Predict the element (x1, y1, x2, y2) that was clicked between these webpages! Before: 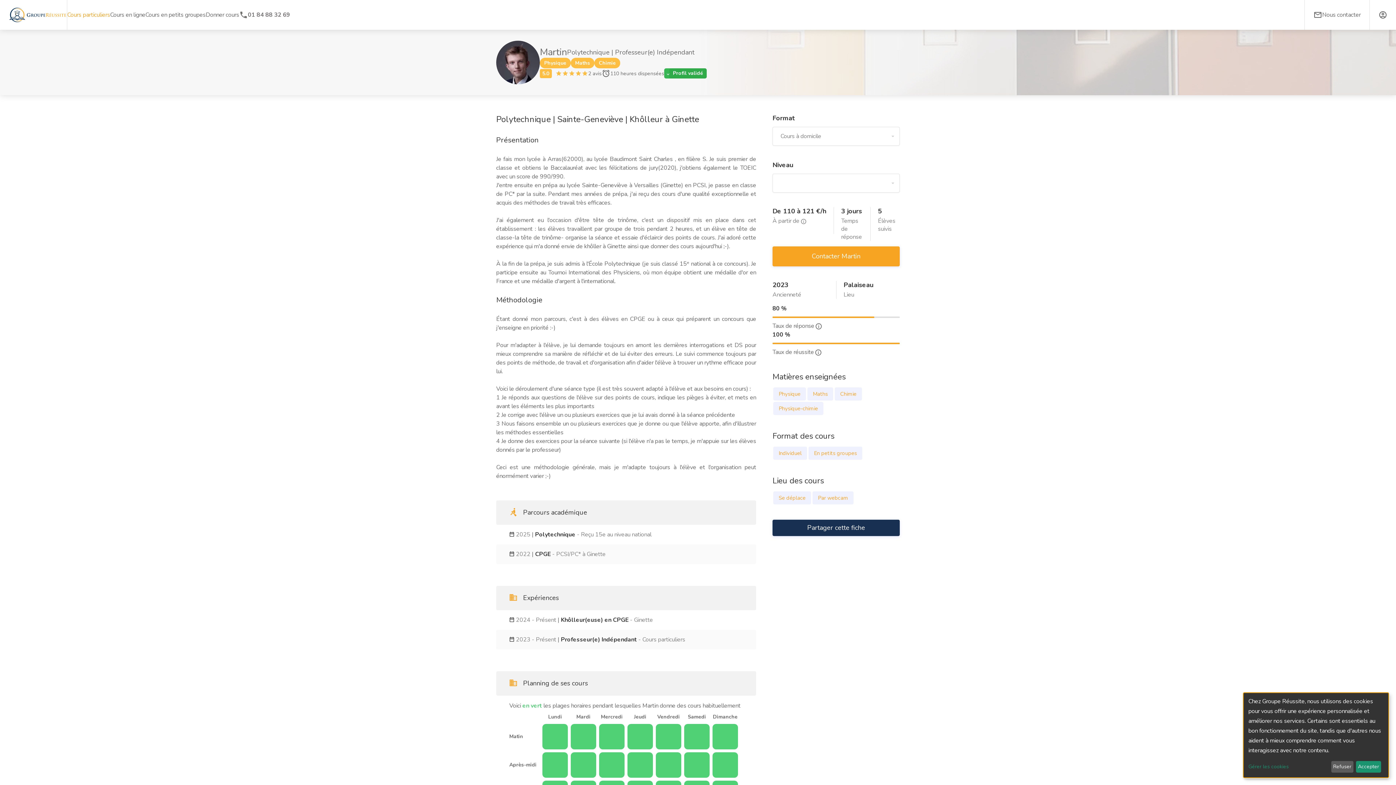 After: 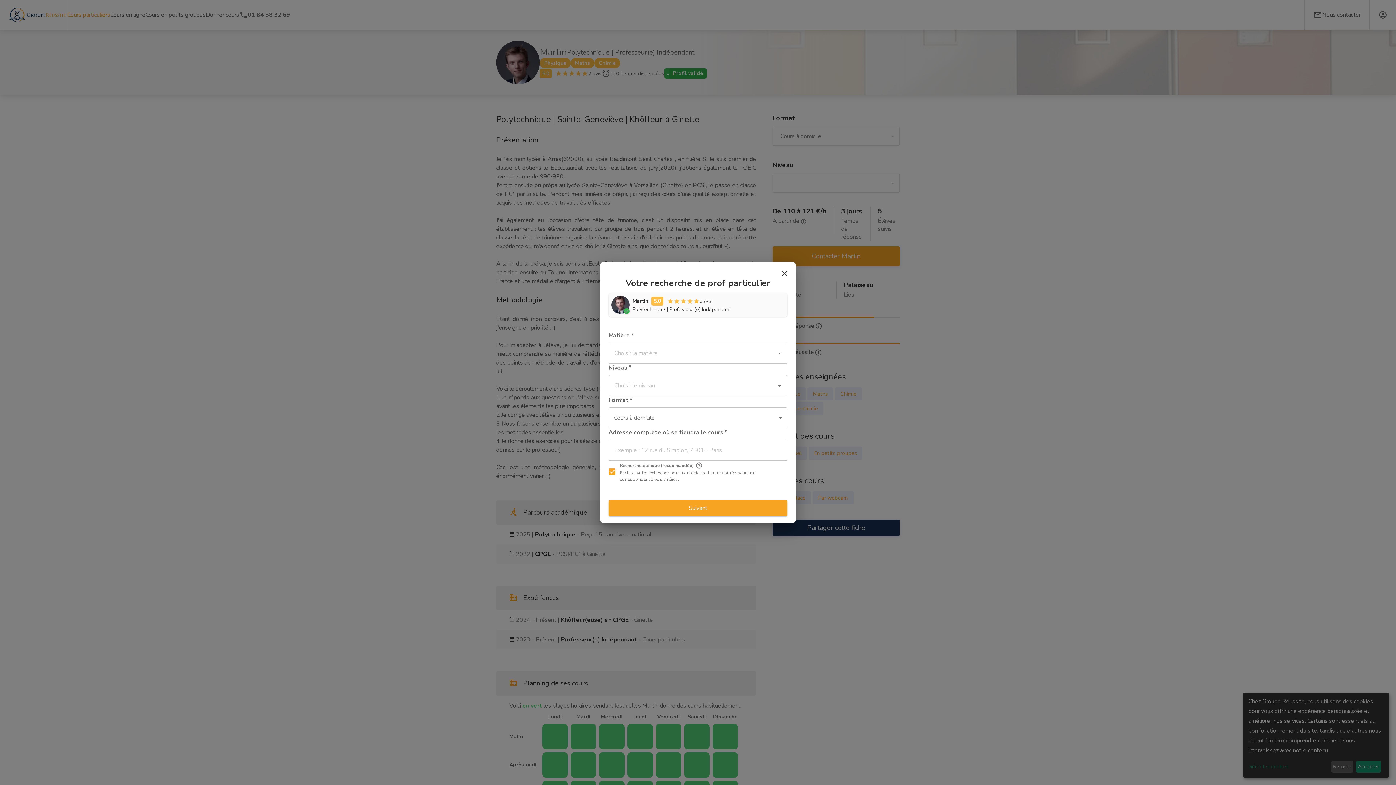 Action: bbox: (599, 752, 624, 778)